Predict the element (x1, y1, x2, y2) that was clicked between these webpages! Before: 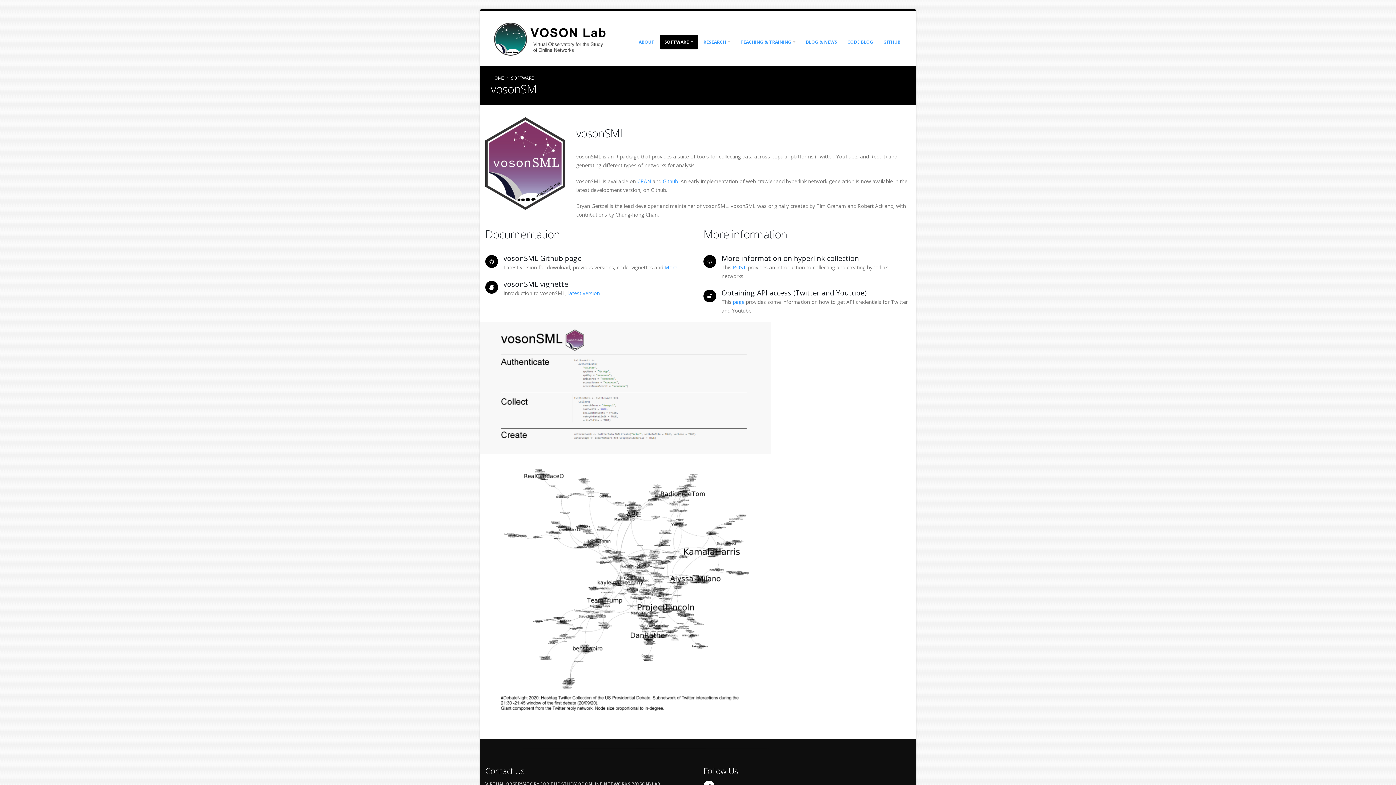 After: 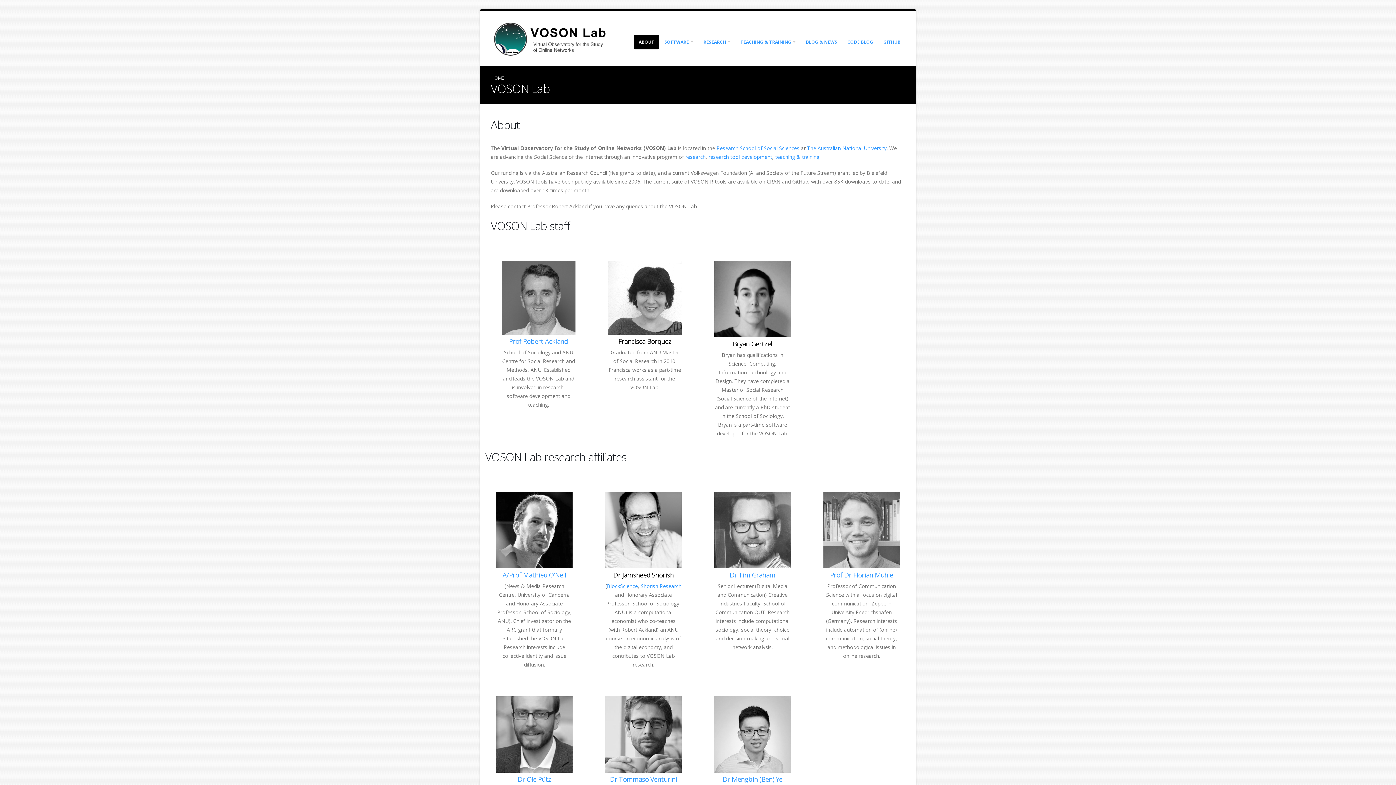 Action: bbox: (634, 34, 659, 49) label: ABOUT